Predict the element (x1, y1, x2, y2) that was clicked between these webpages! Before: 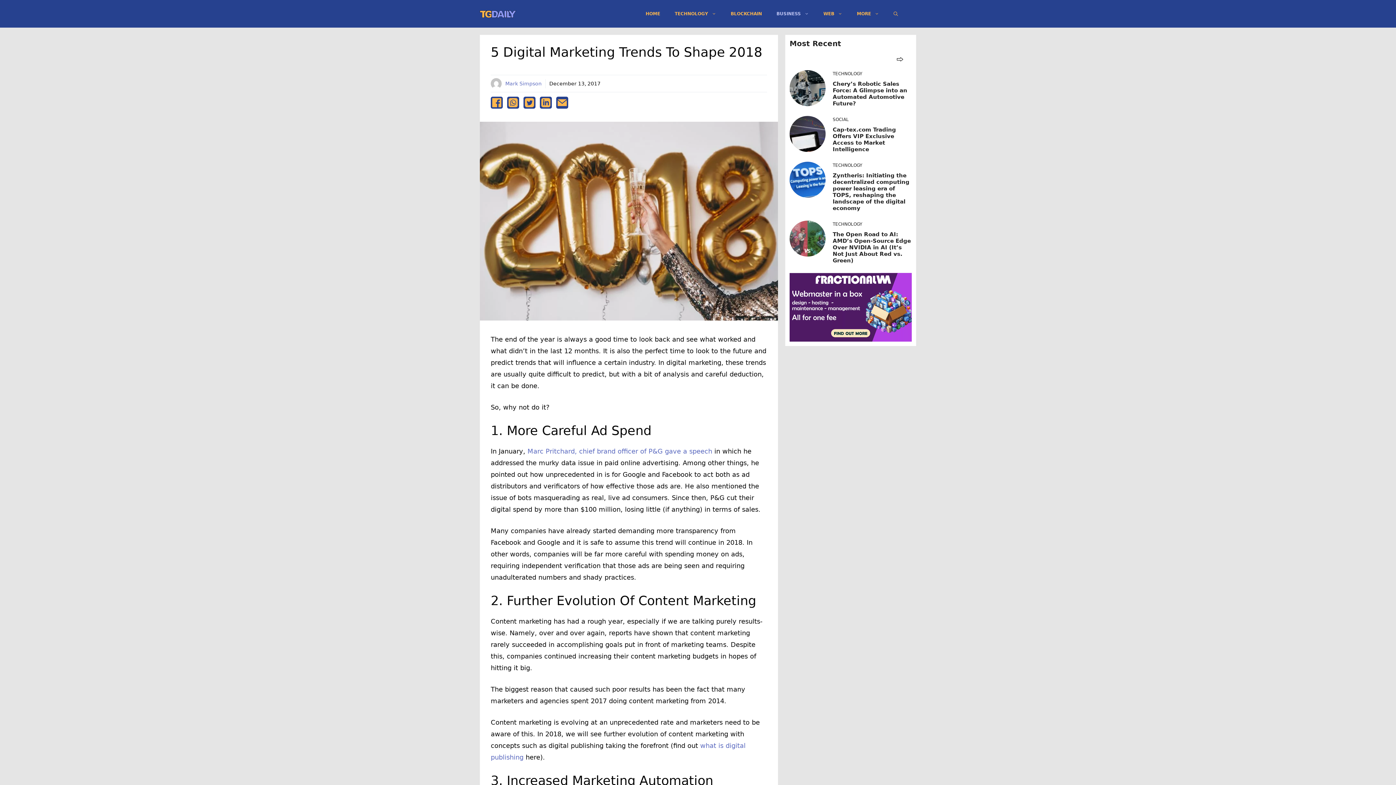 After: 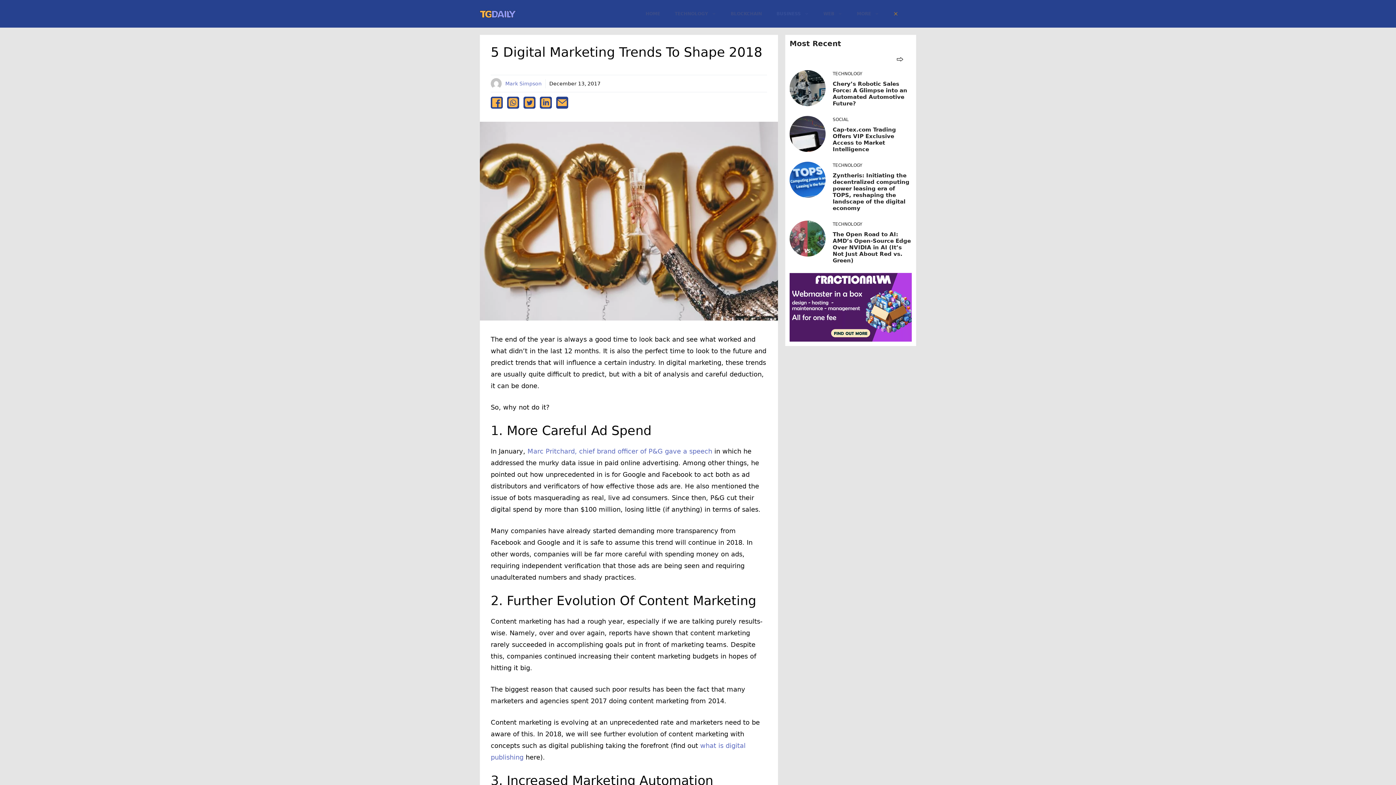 Action: label: Open Search Bar bbox: (886, 2, 905, 24)